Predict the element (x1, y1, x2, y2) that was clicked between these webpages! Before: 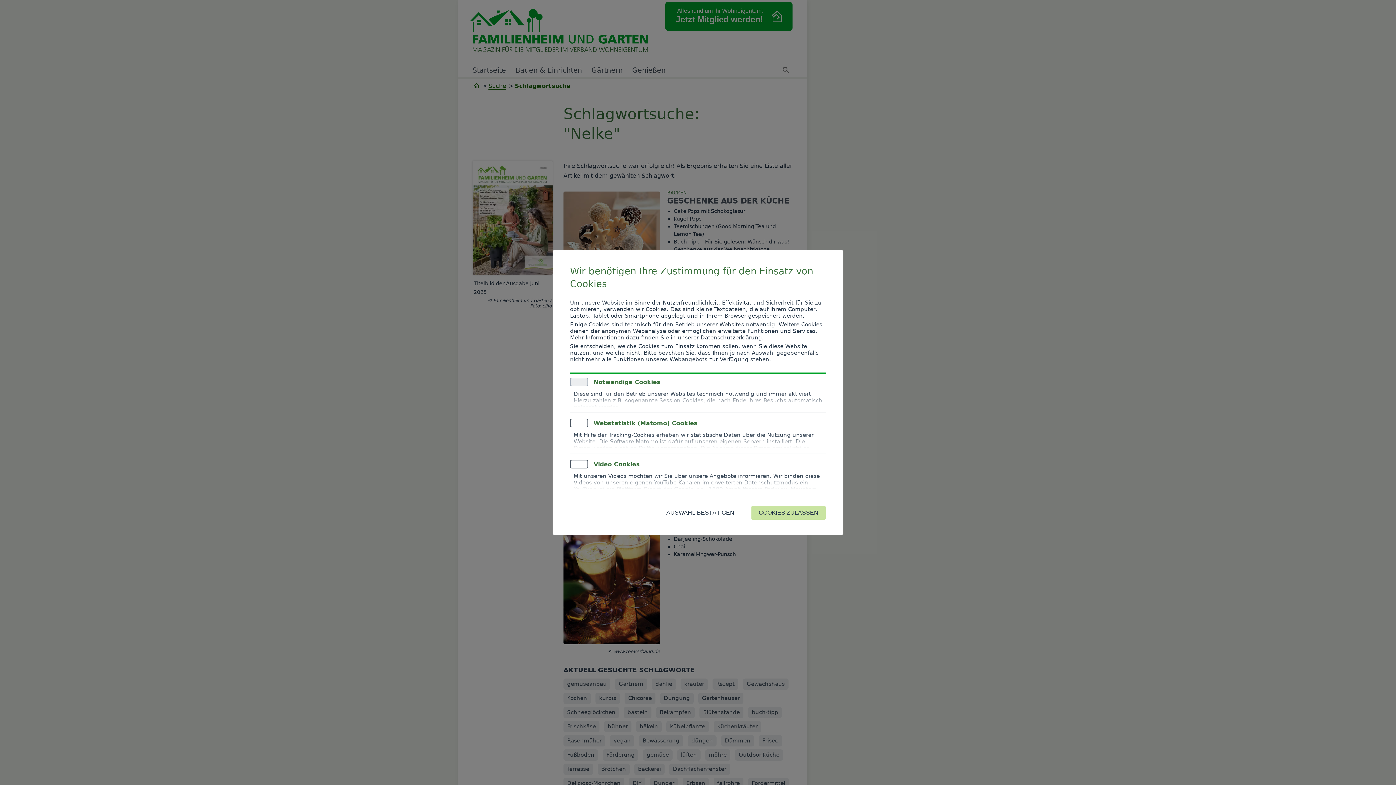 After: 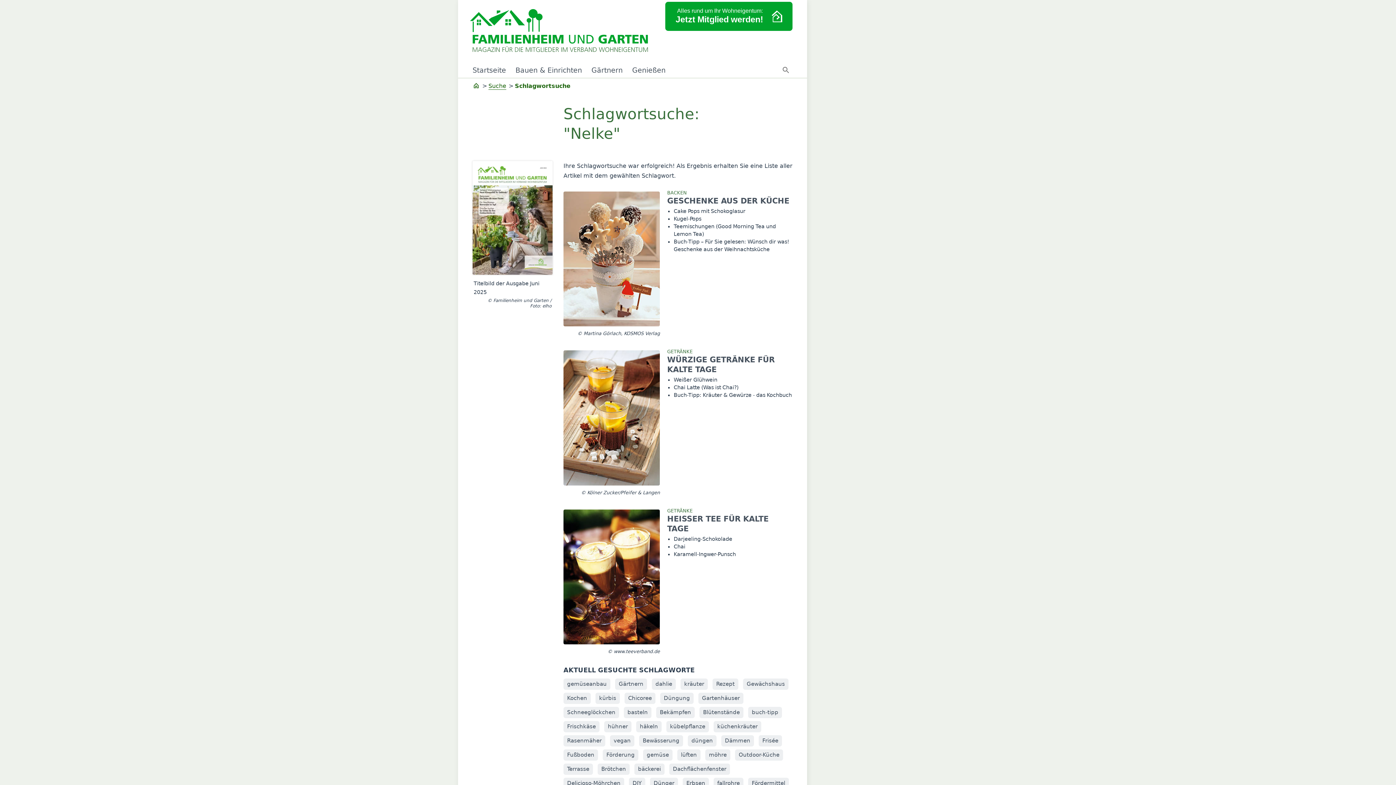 Action: label: AUSWAHL BESTÄTIGEN bbox: (658, 505, 742, 520)